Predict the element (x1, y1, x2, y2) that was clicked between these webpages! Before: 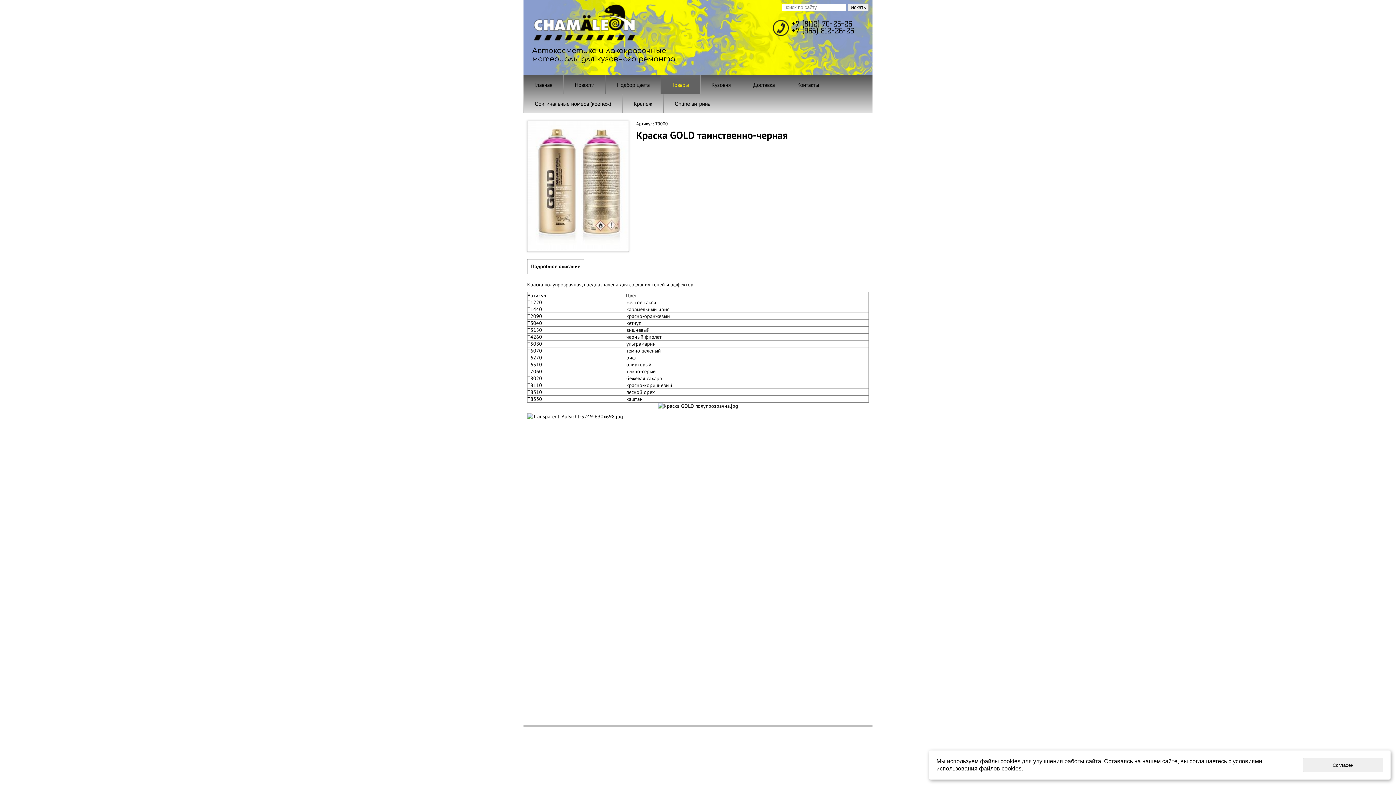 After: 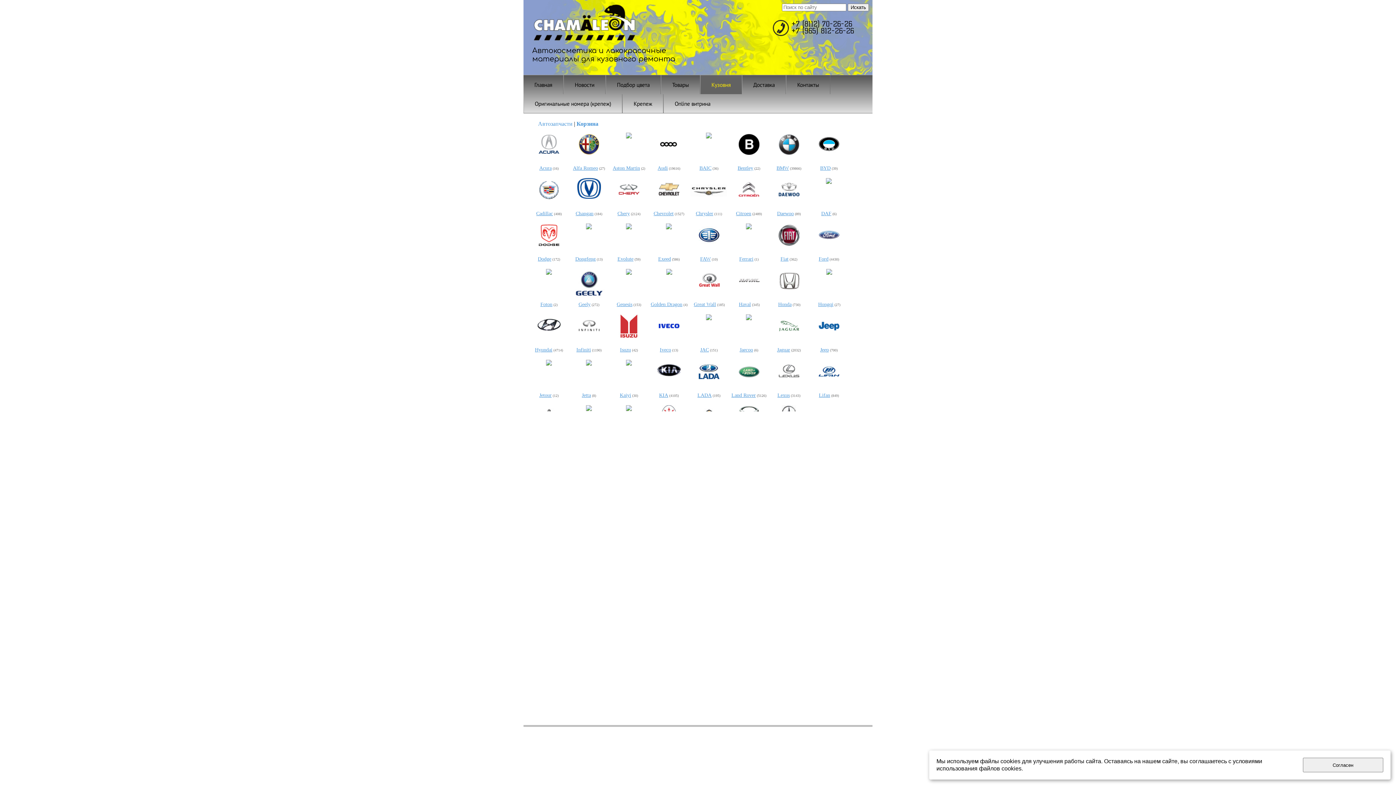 Action: bbox: (700, 75, 741, 94) label: Кузовня